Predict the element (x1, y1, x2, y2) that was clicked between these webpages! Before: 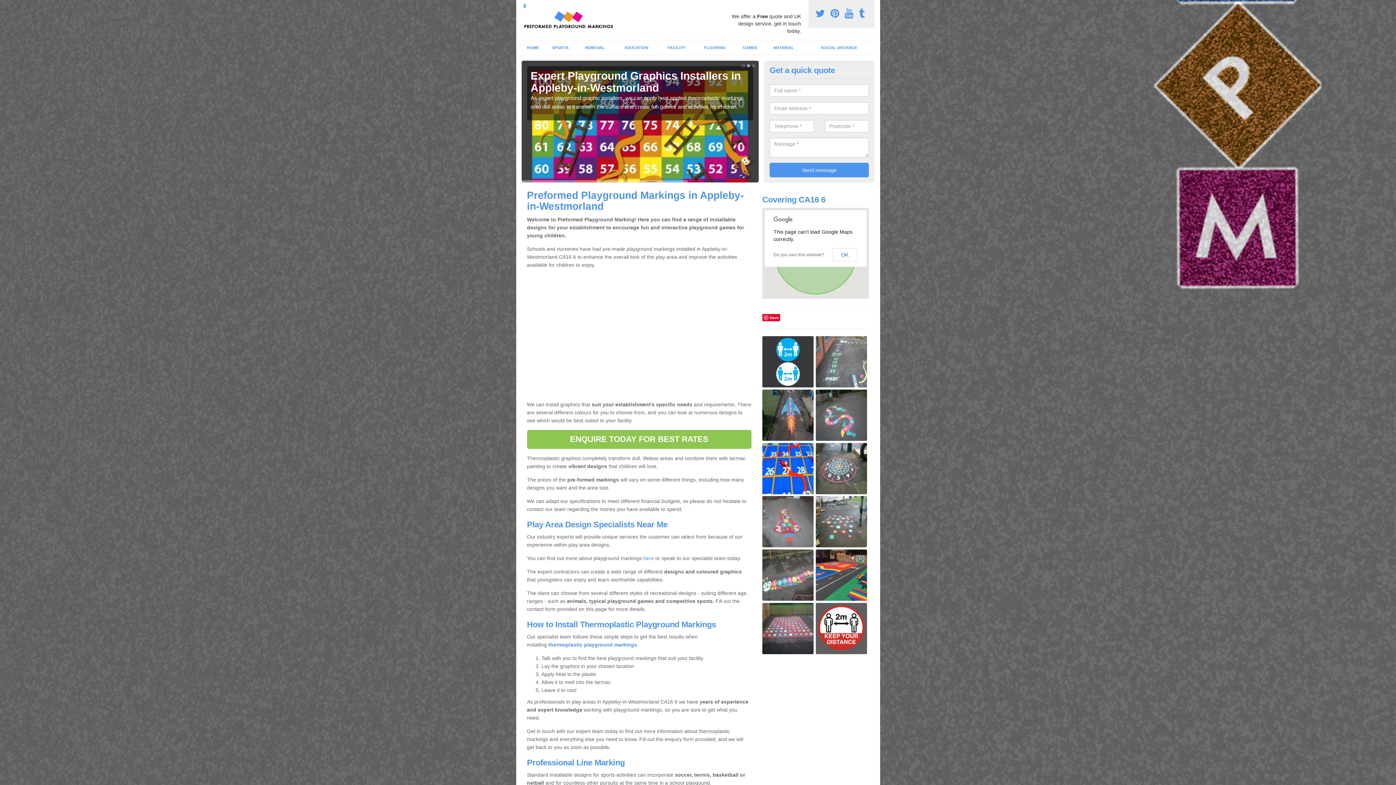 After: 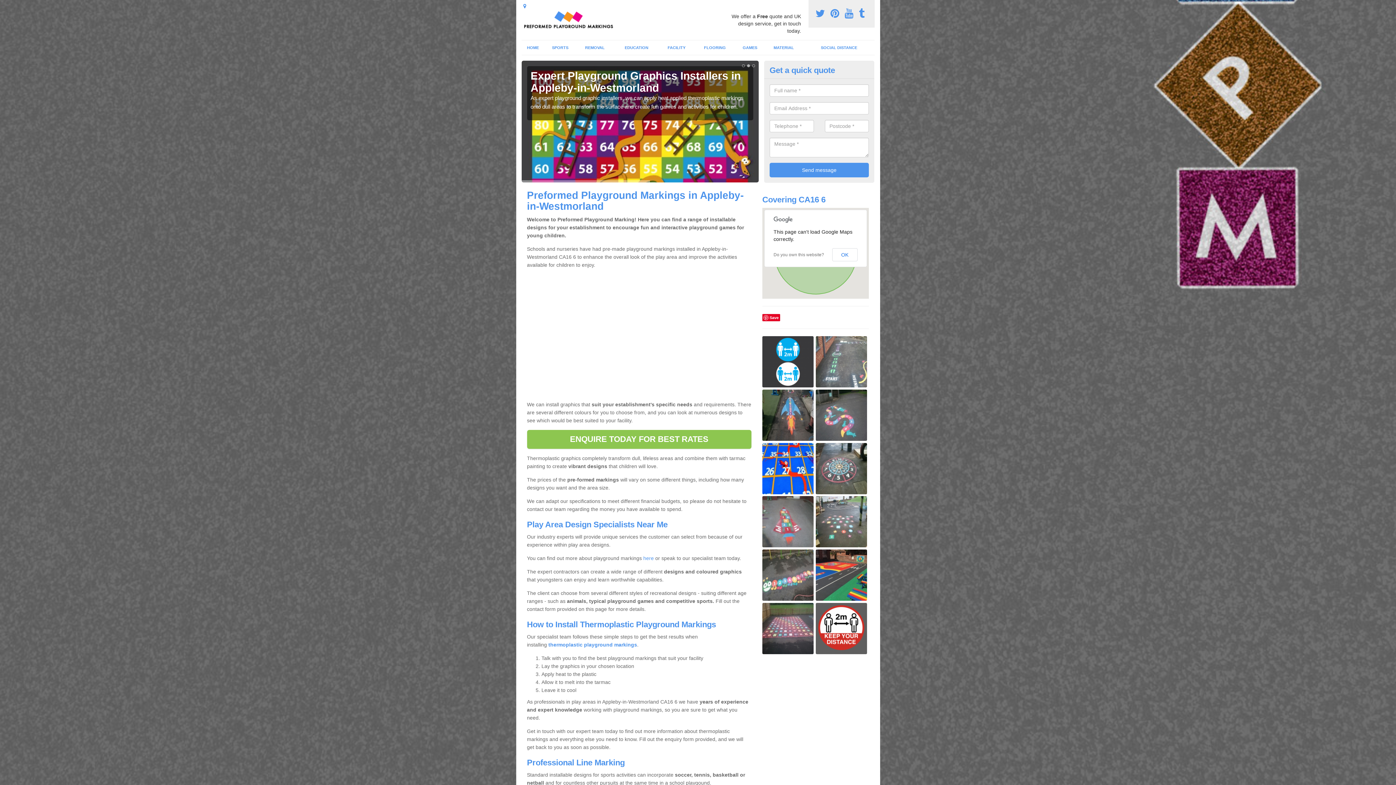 Action: label:   bbox: (830, 8, 842, 19)